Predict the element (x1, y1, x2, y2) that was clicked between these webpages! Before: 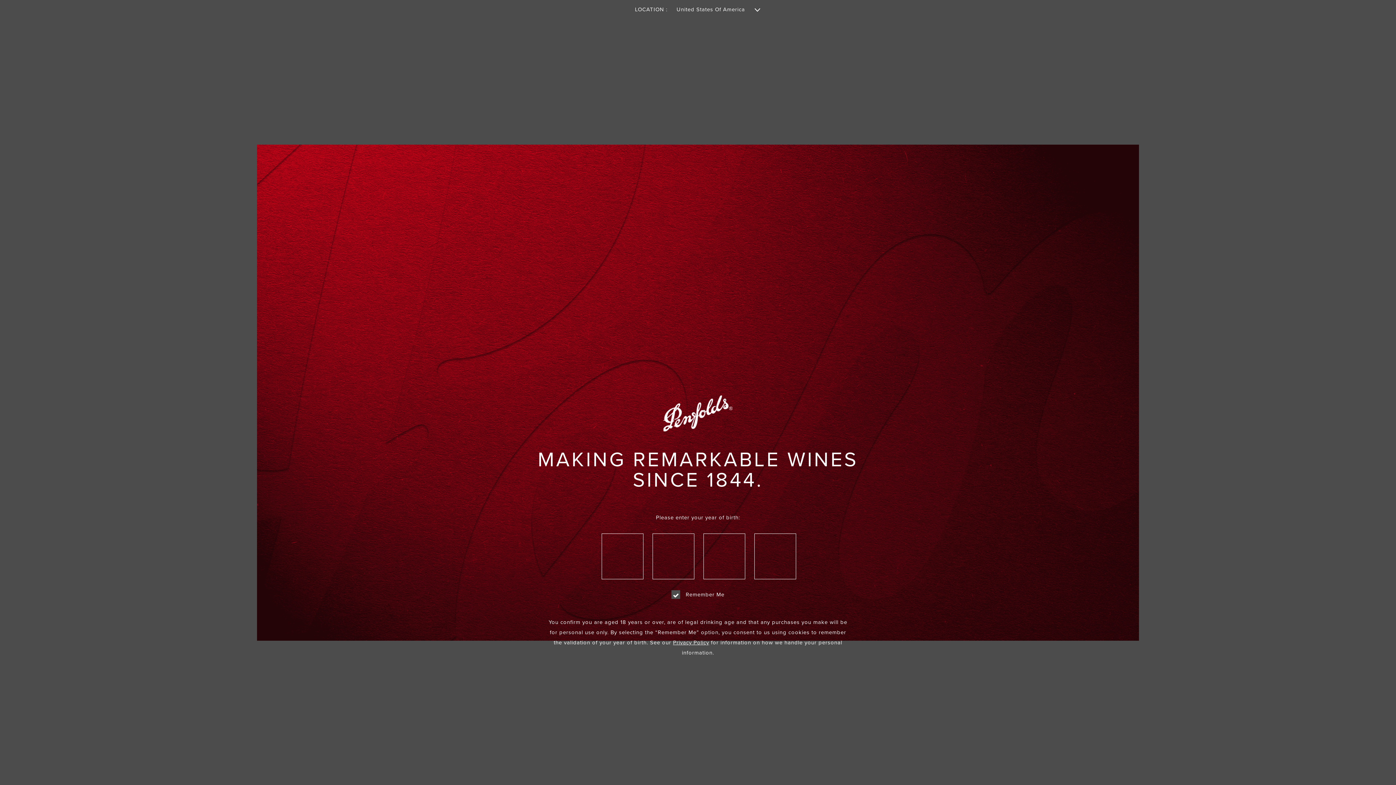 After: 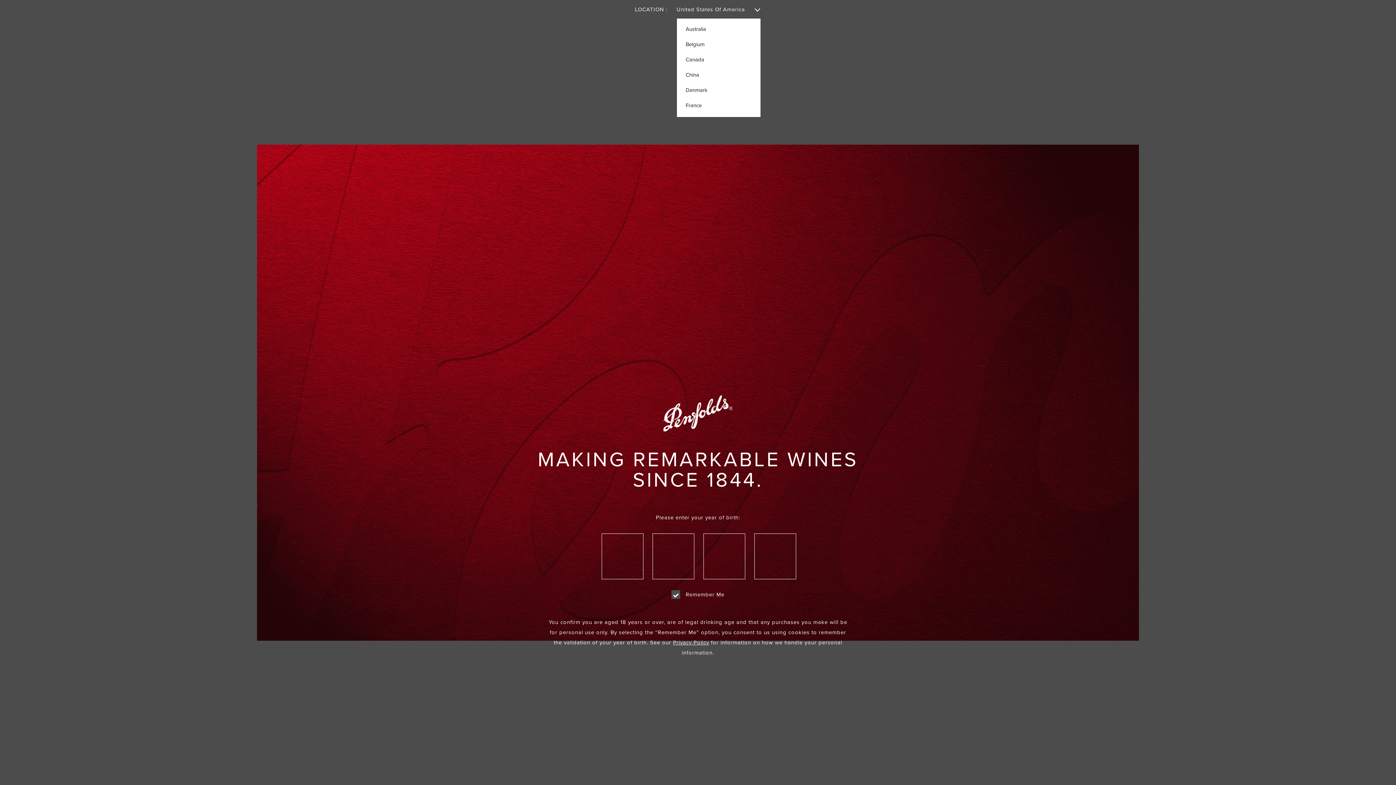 Action: bbox: (676, 0, 761, 19) label: United States Of America 